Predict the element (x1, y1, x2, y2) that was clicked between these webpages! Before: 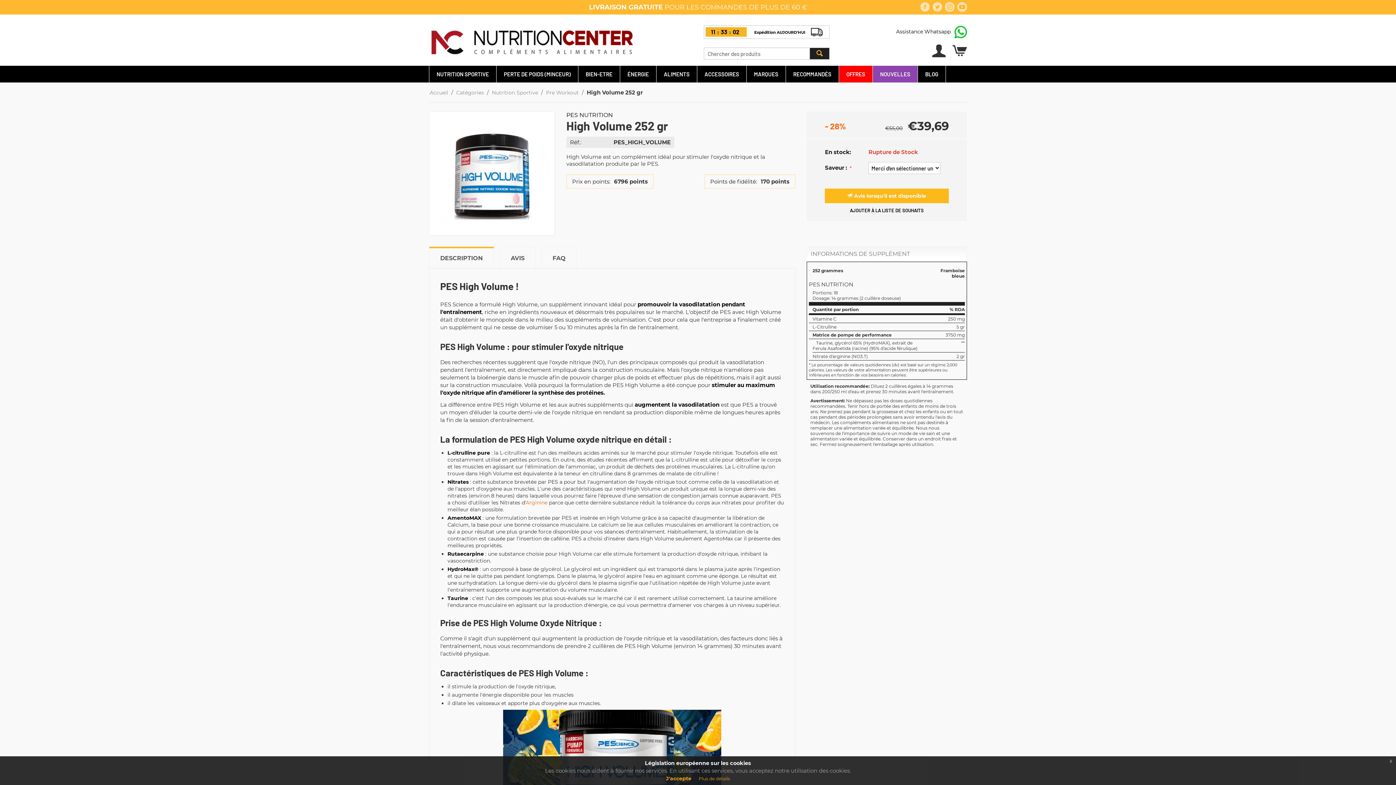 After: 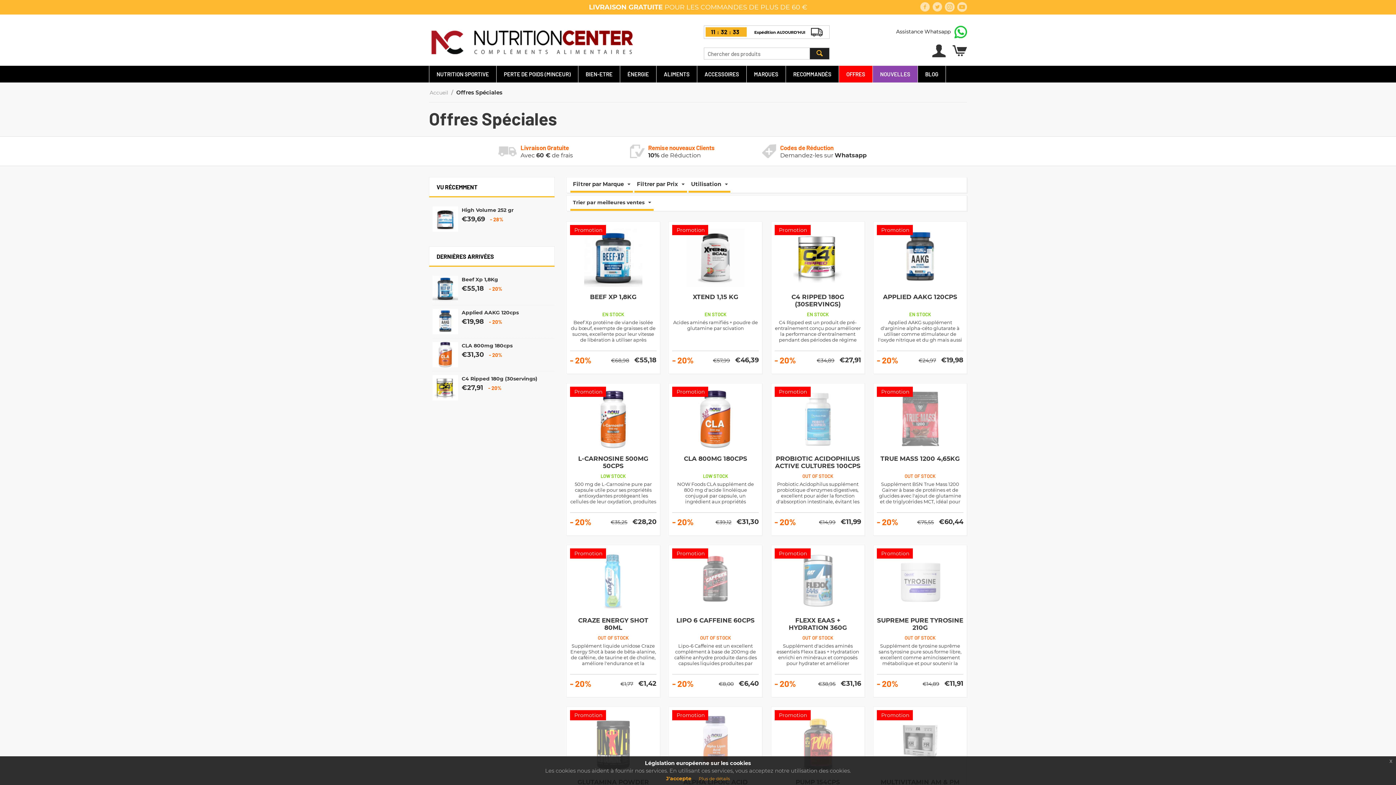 Action: bbox: (839, 65, 872, 82) label: OFFRES